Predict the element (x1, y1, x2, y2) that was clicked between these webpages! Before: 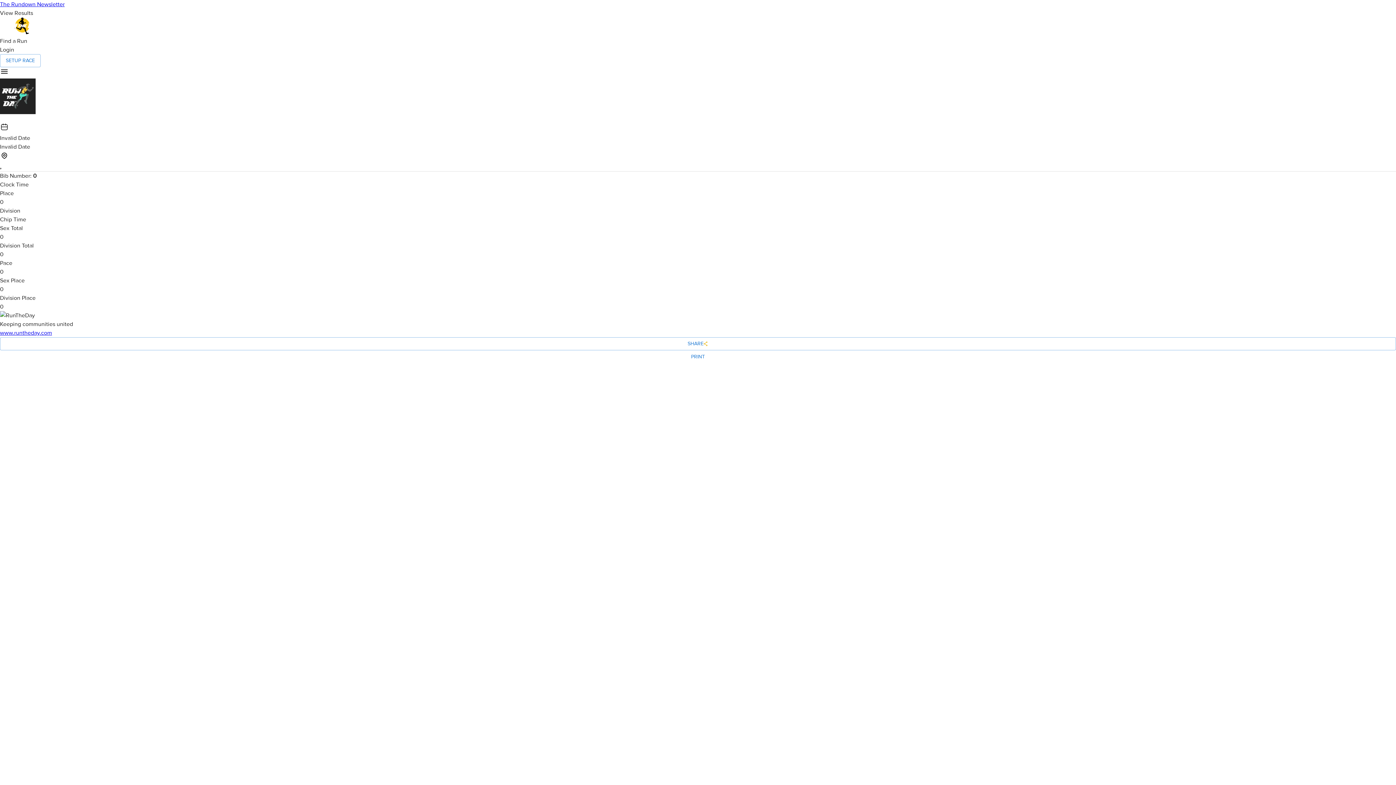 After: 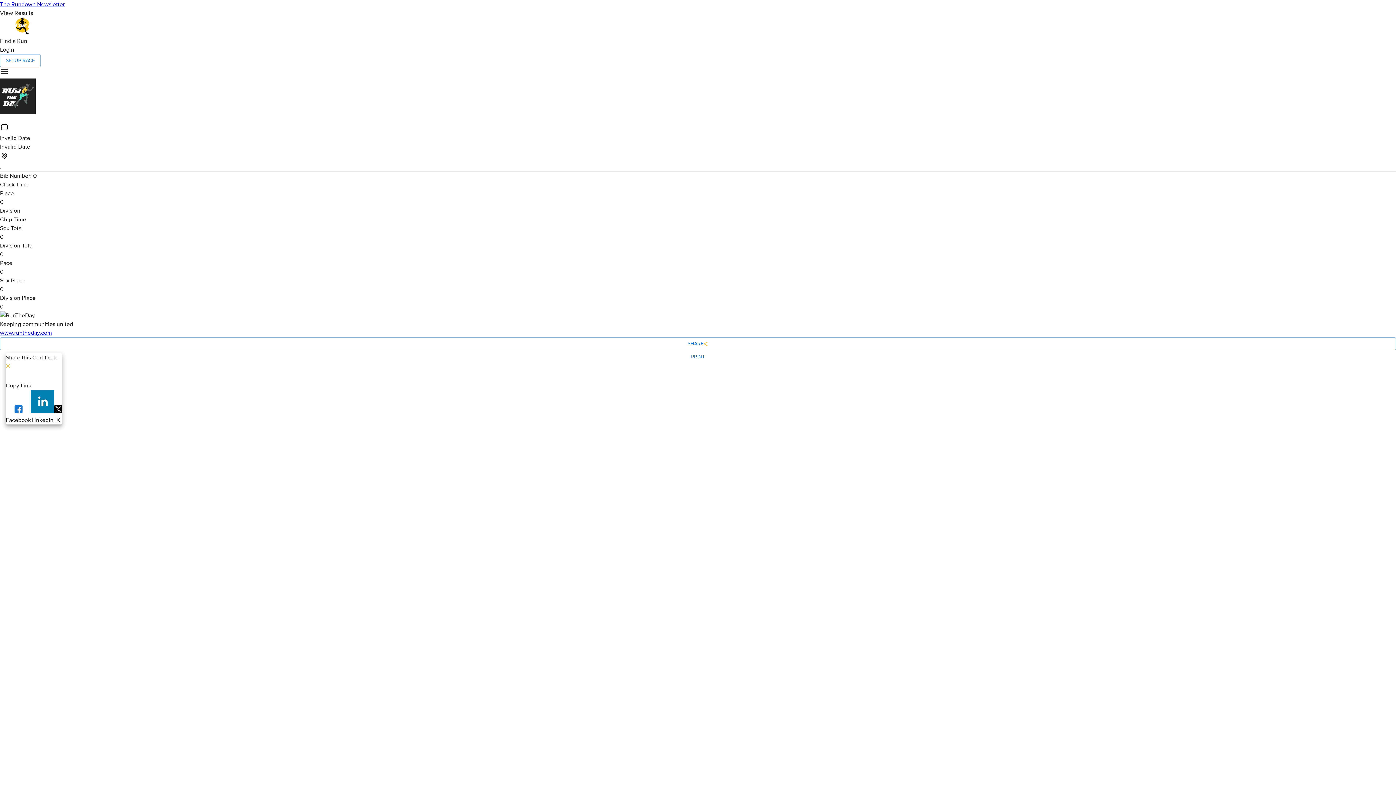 Action: bbox: (0, 337, 1396, 350) label: SHARE